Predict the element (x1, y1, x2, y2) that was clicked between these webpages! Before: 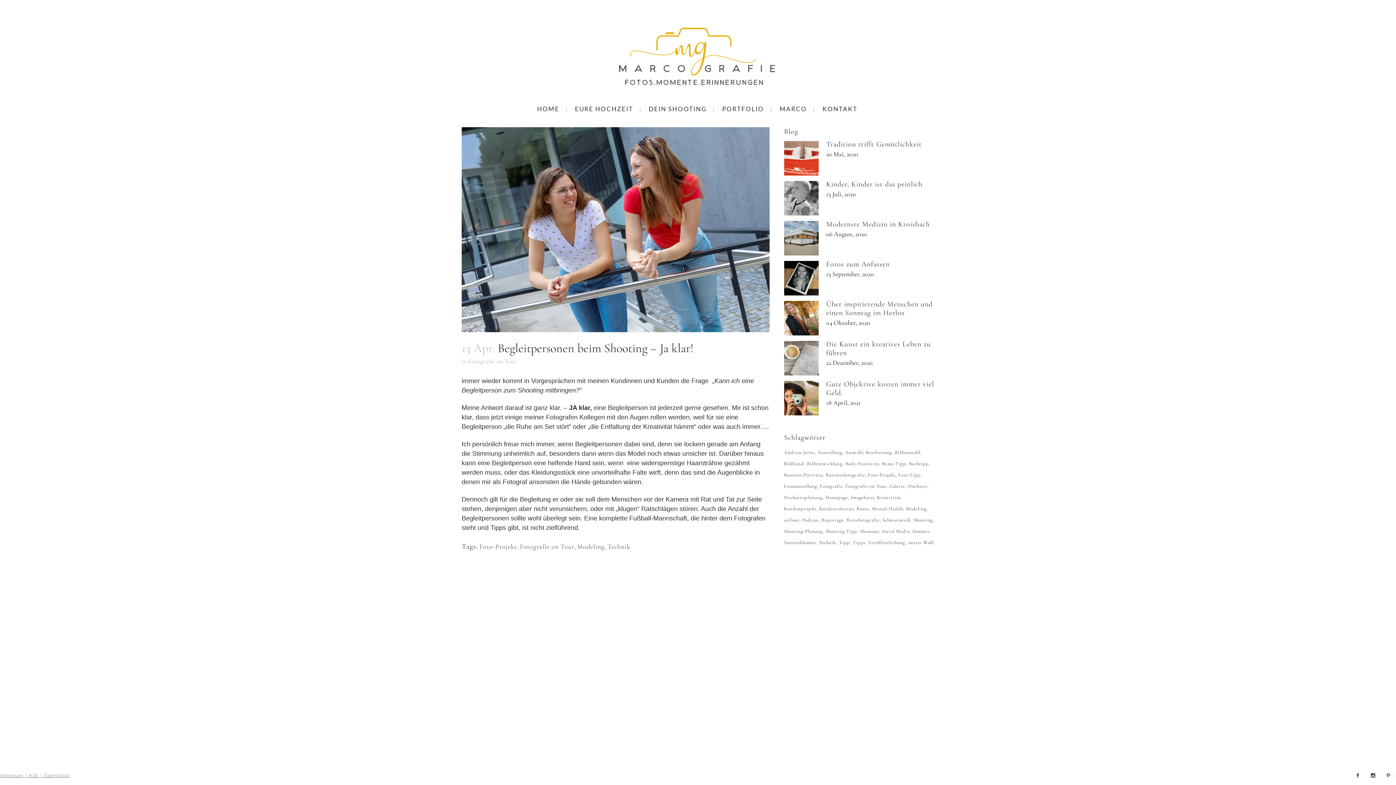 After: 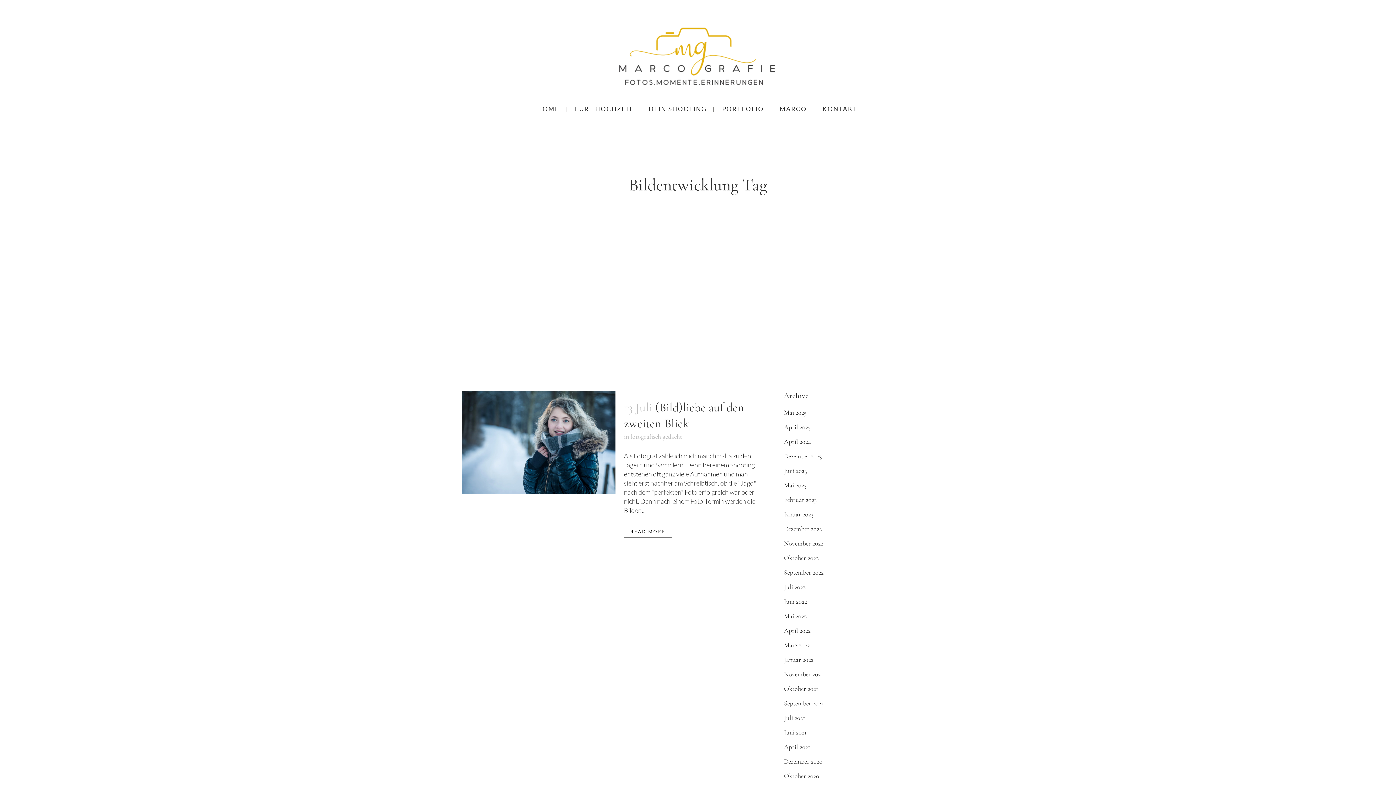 Action: bbox: (807, 459, 844, 468) label: Bildentwicklung (1 Eintrag)